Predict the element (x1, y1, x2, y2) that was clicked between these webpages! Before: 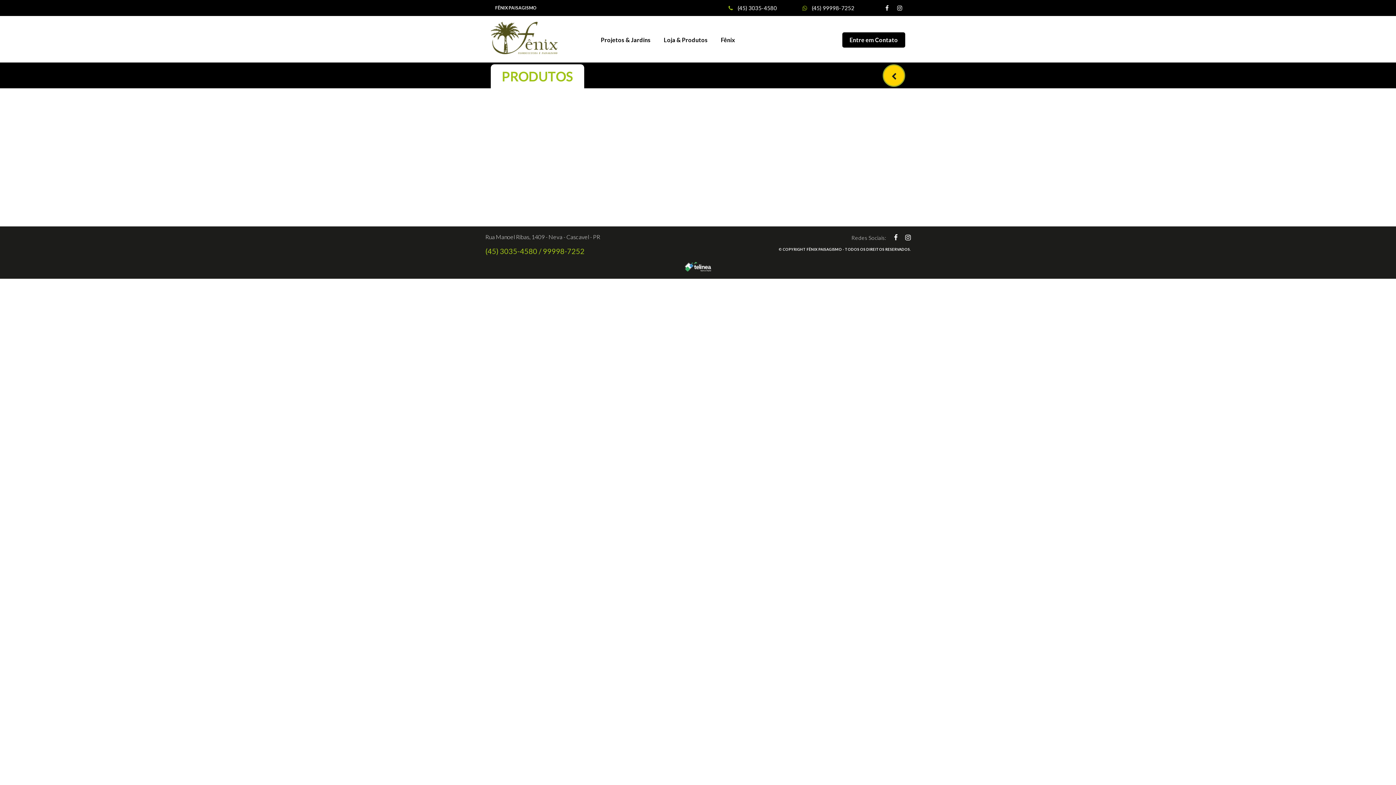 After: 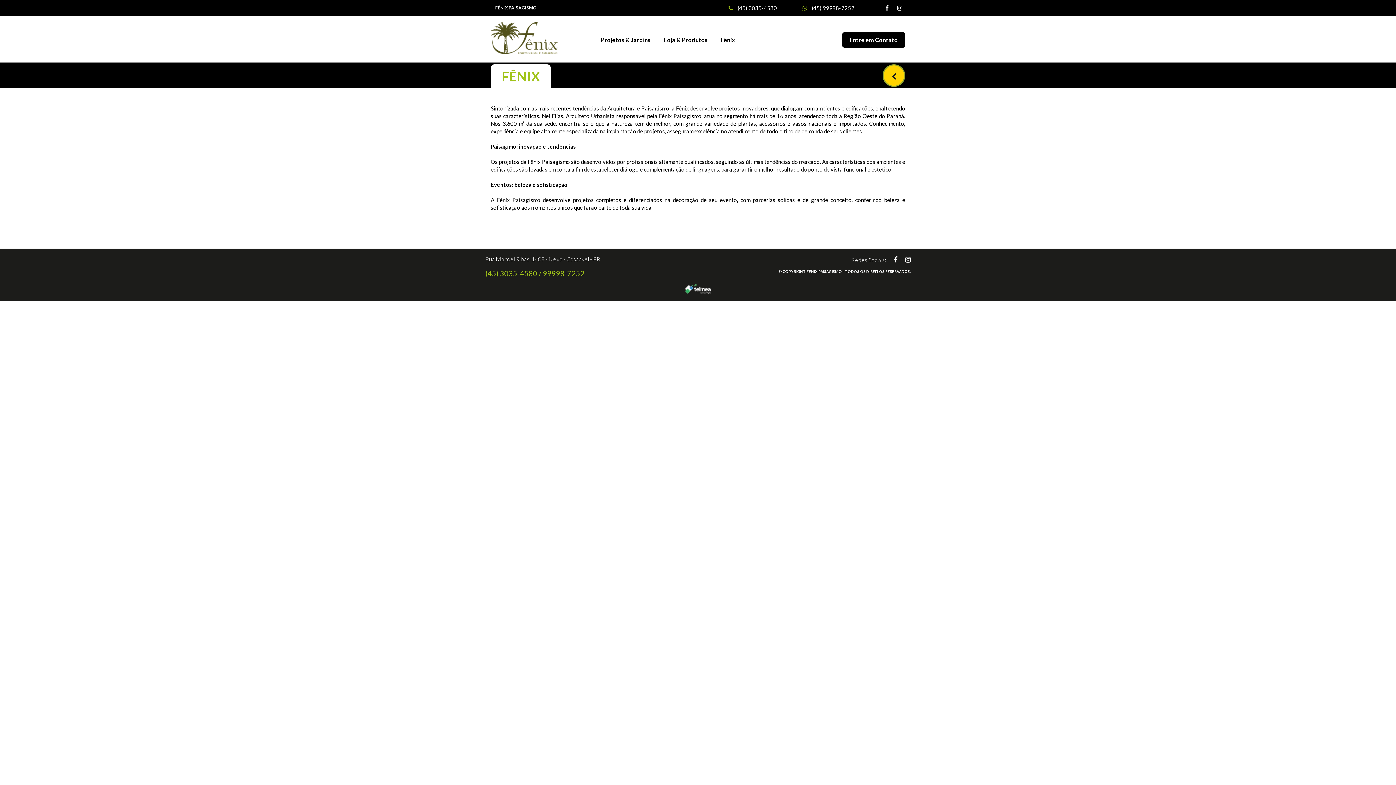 Action: bbox: (720, 32, 736, 47) label: Fênix